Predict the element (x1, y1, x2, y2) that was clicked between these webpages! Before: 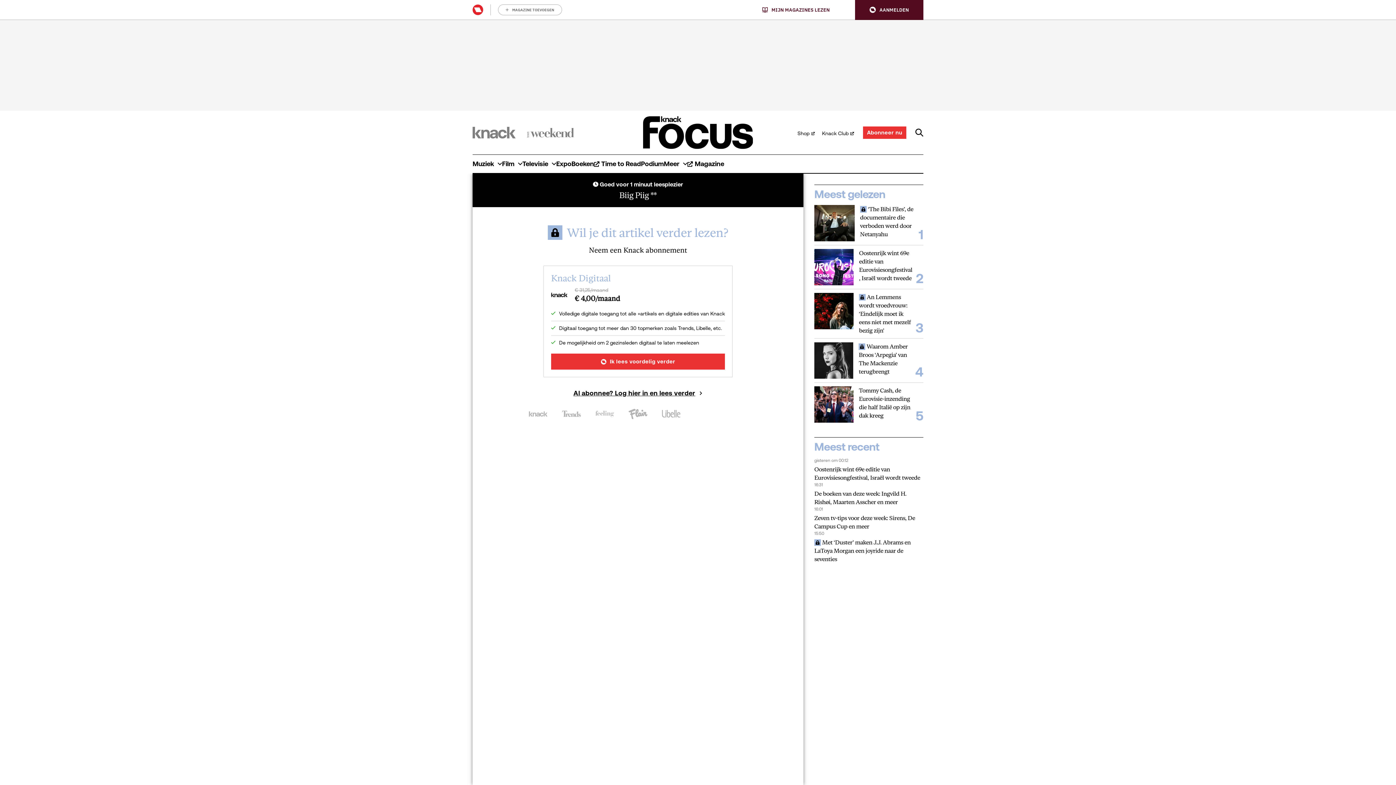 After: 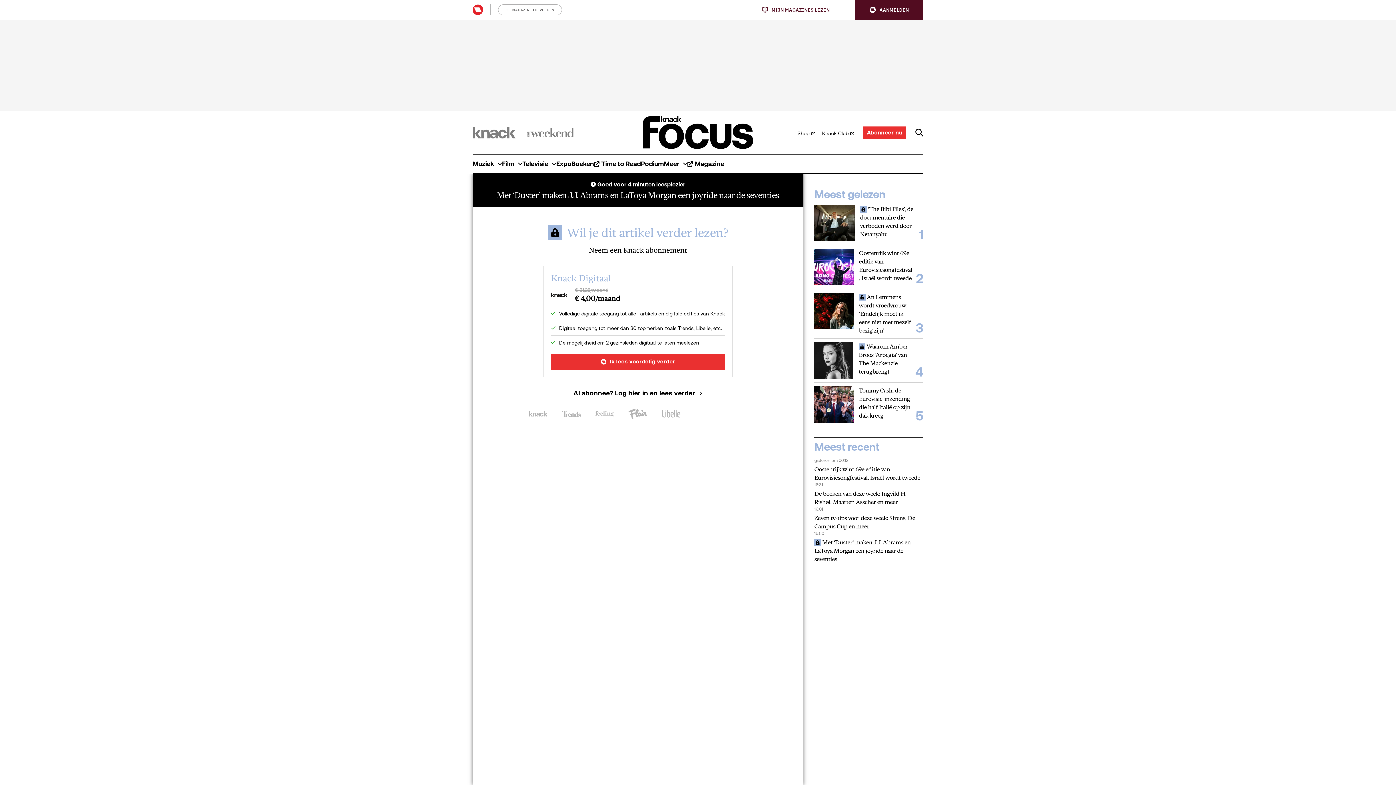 Action: label:  Met ‘Duster’ maken J.J. Abrams en LaToya Morgan een joyride naar de seventies bbox: (814, 538, 923, 563)